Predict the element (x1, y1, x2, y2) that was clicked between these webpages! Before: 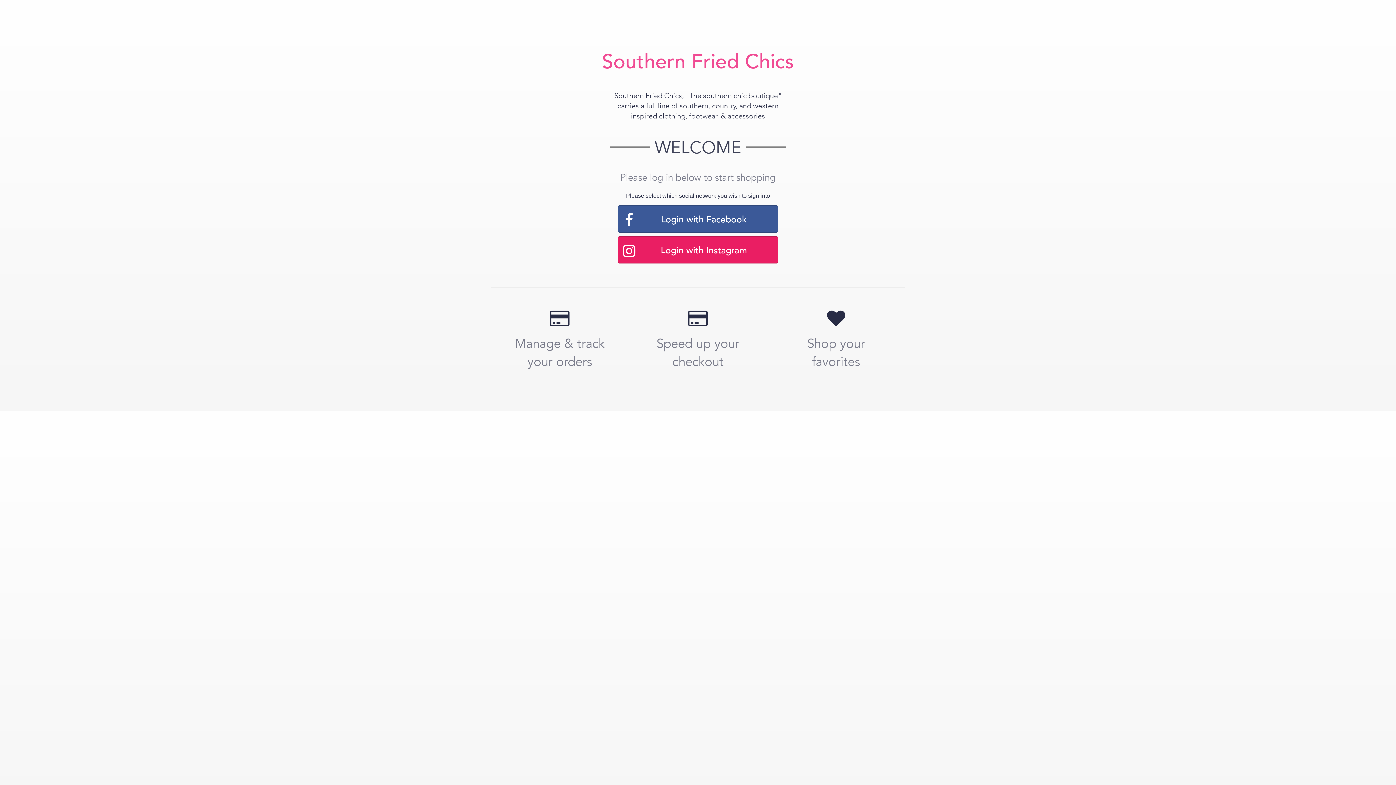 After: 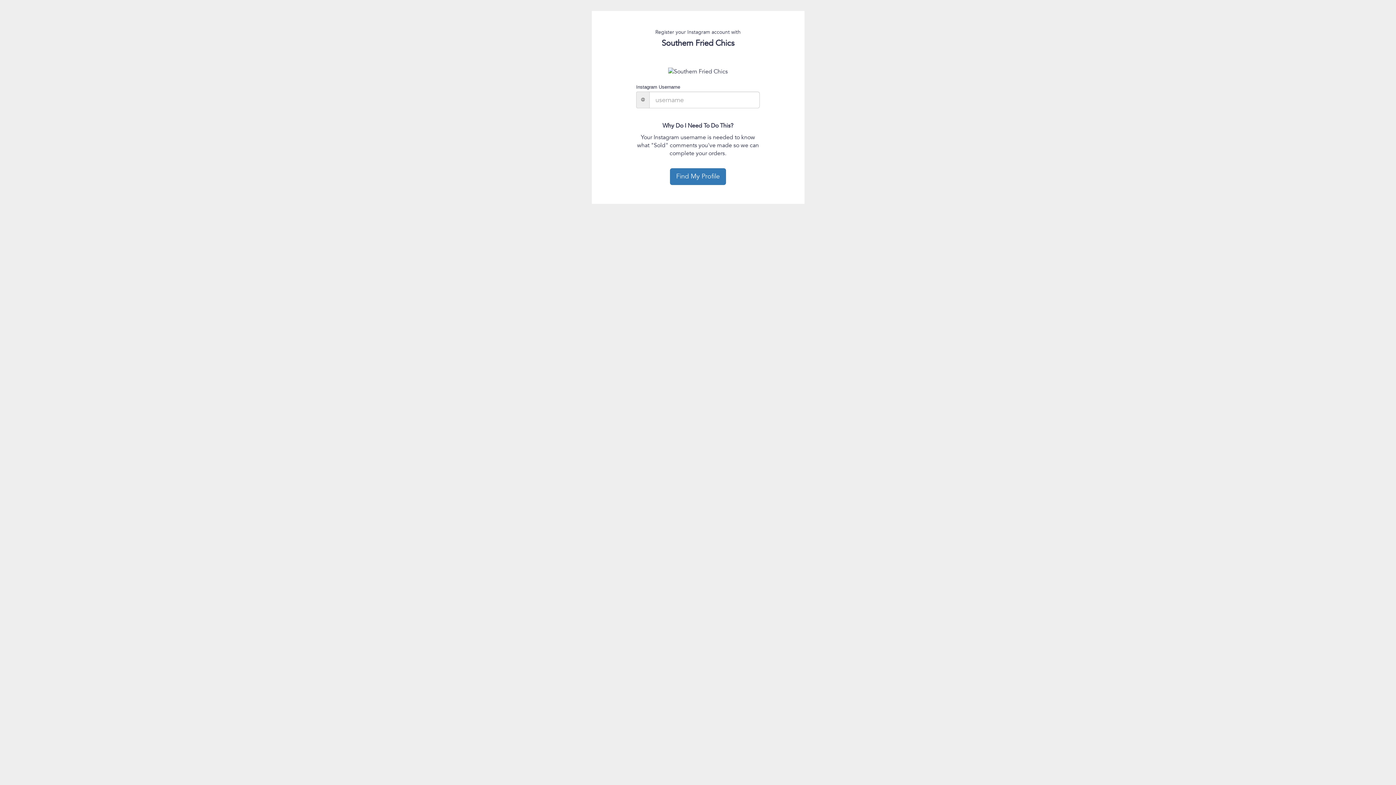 Action: label: Login with Instagram bbox: (618, 236, 778, 263)